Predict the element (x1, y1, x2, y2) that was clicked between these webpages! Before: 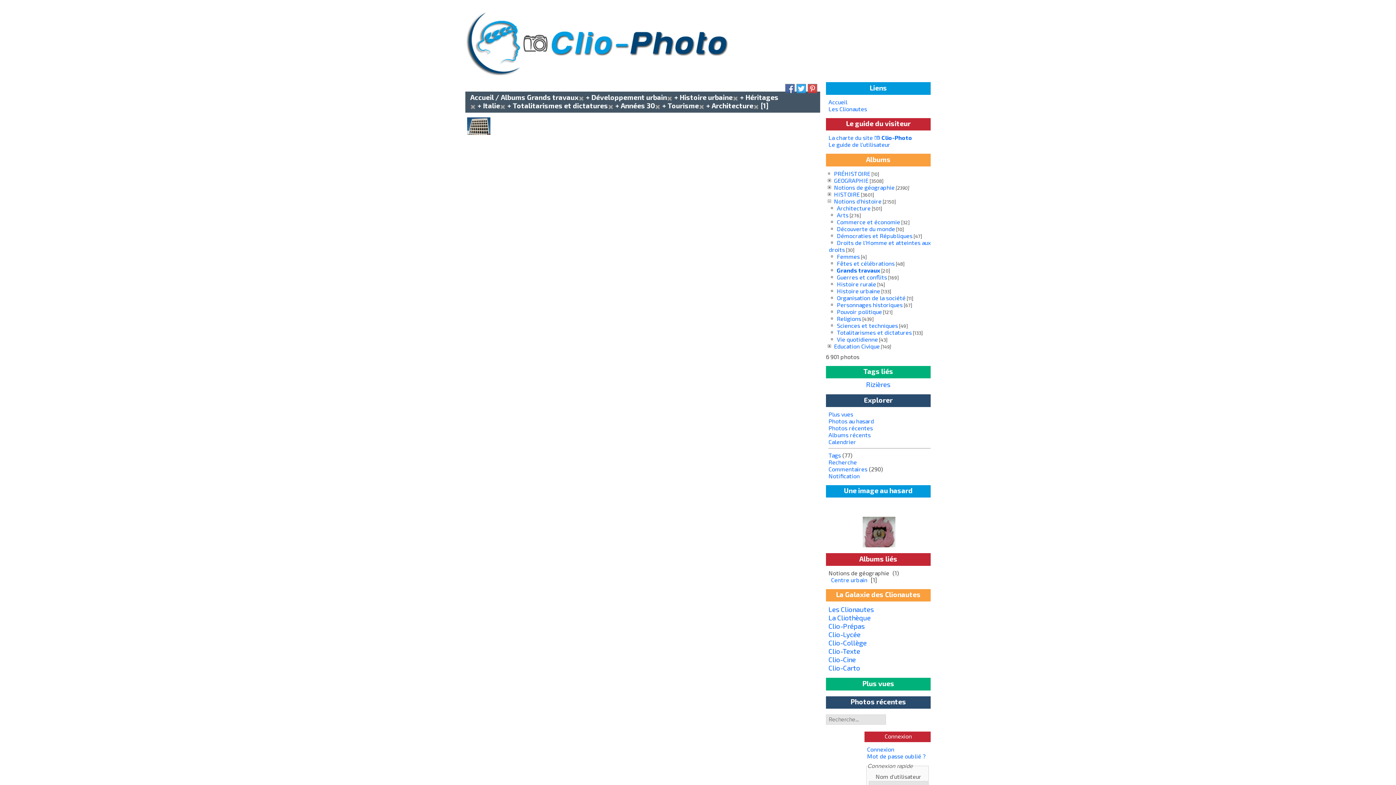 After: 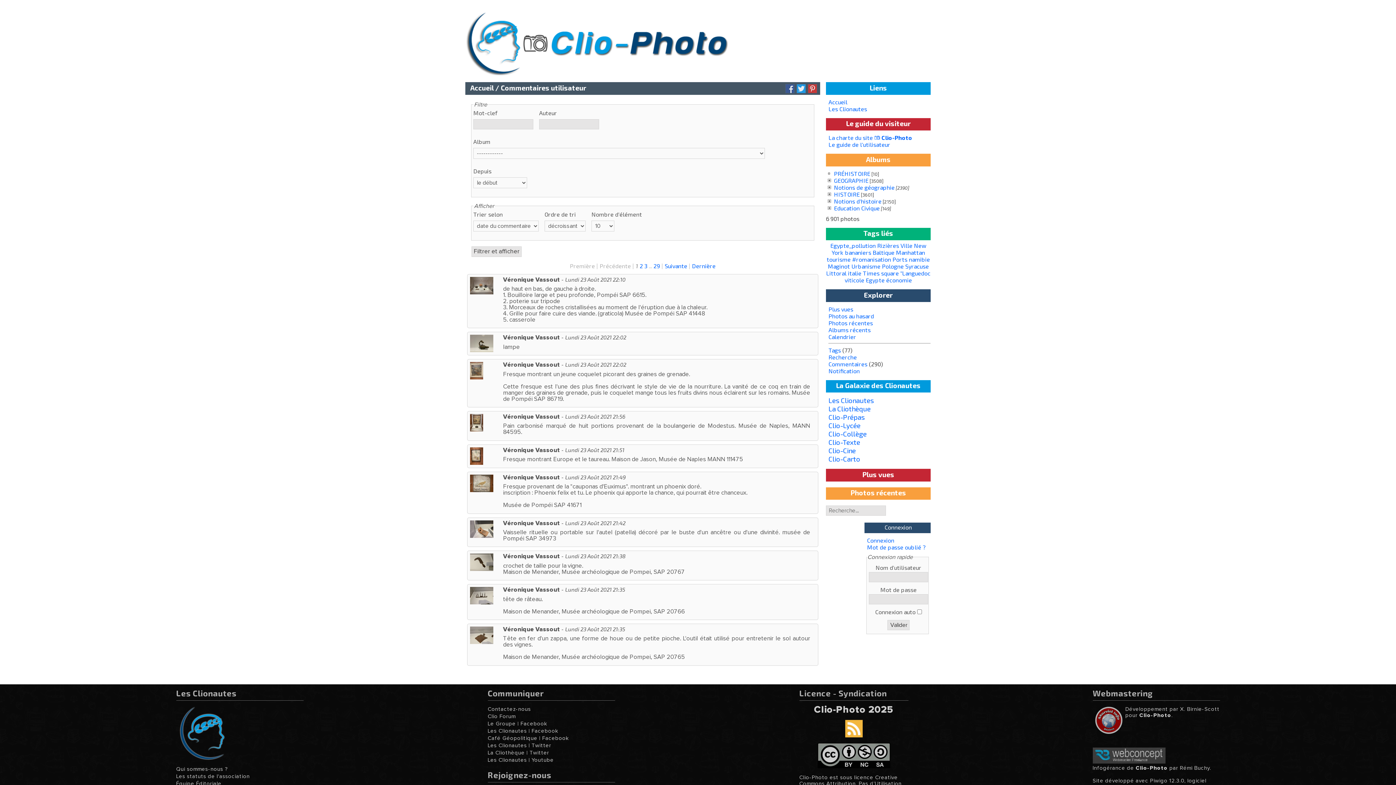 Action: label: Commentaires bbox: (828, 465, 867, 472)